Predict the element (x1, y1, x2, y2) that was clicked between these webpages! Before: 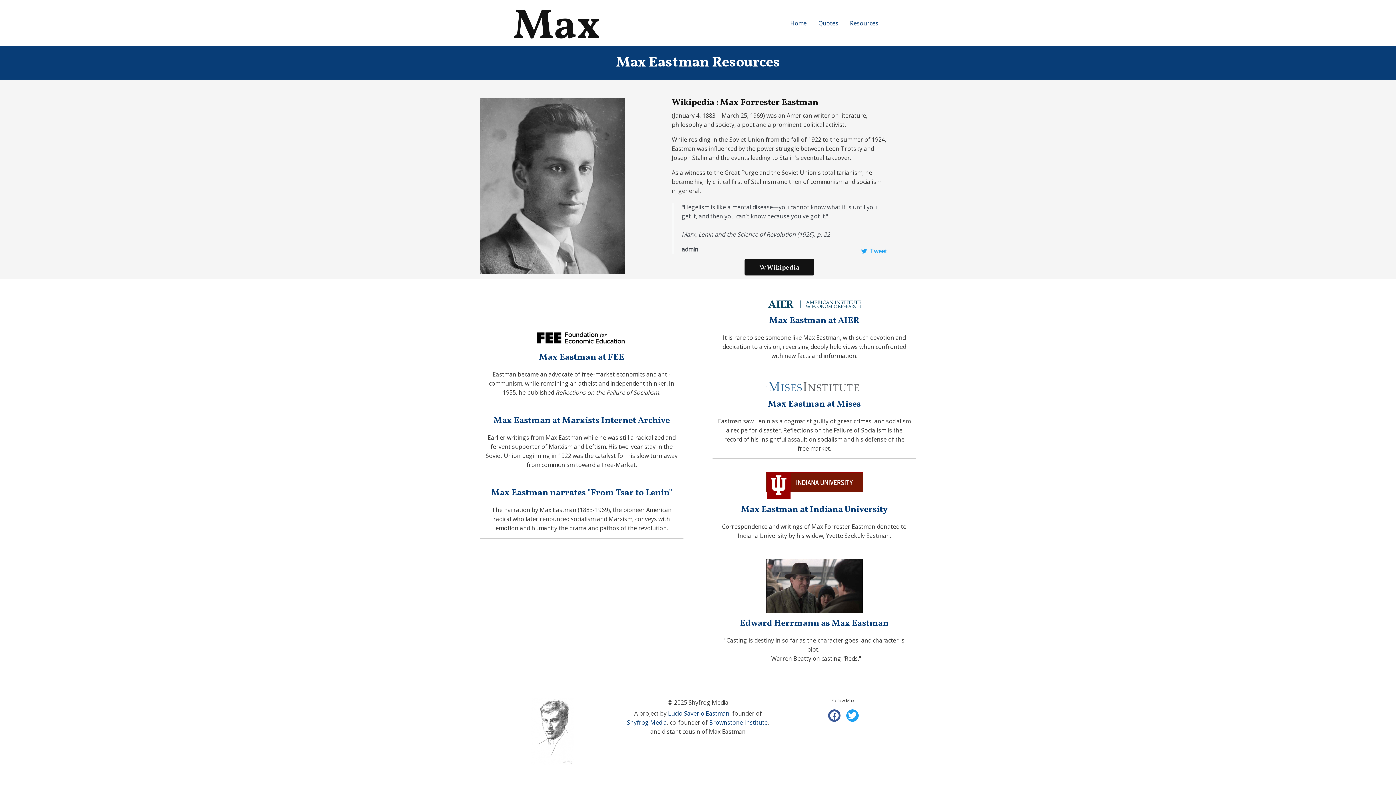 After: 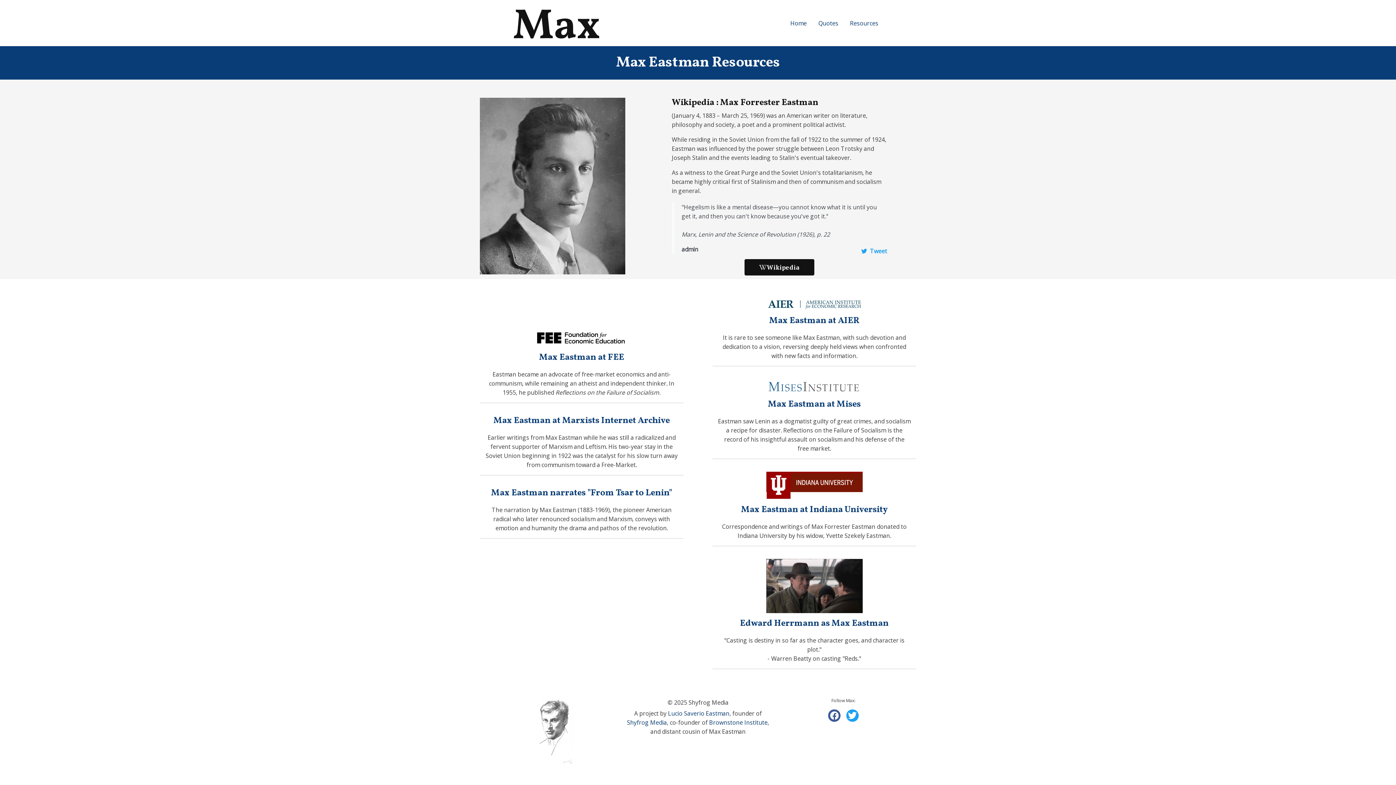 Action: label: Wikipedia : Max Forrester Eastman bbox: (671, 96, 818, 109)